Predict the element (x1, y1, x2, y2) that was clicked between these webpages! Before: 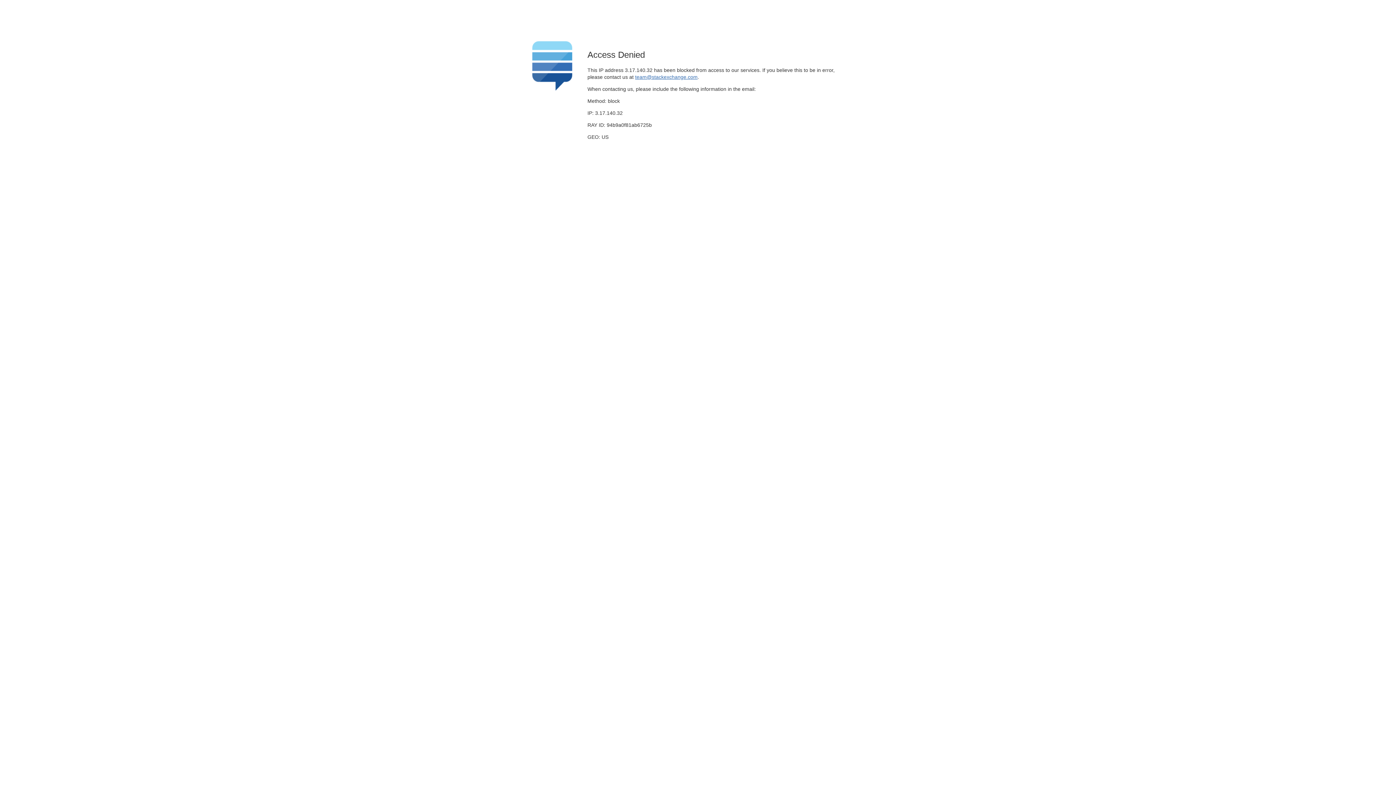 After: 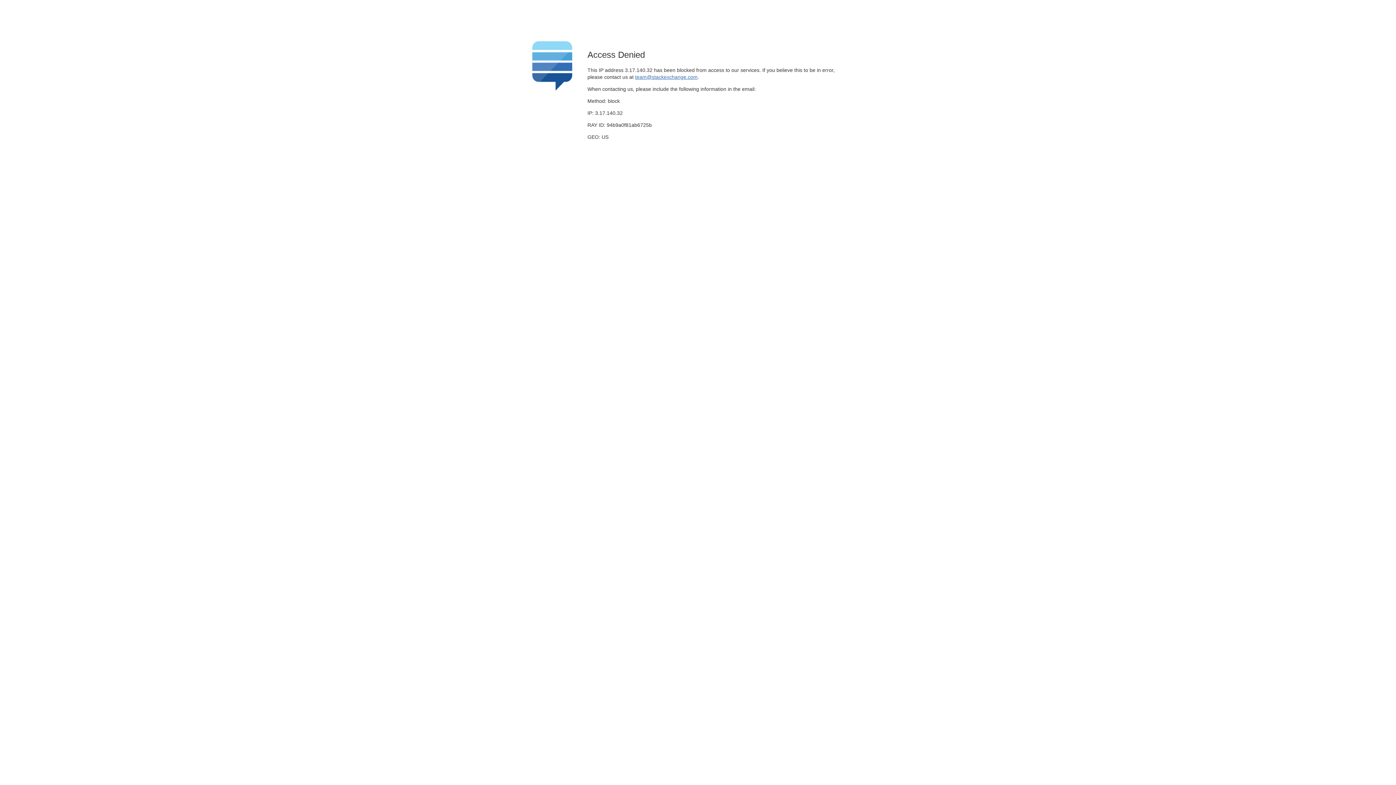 Action: label: team@stackexchange.com bbox: (635, 74, 697, 79)